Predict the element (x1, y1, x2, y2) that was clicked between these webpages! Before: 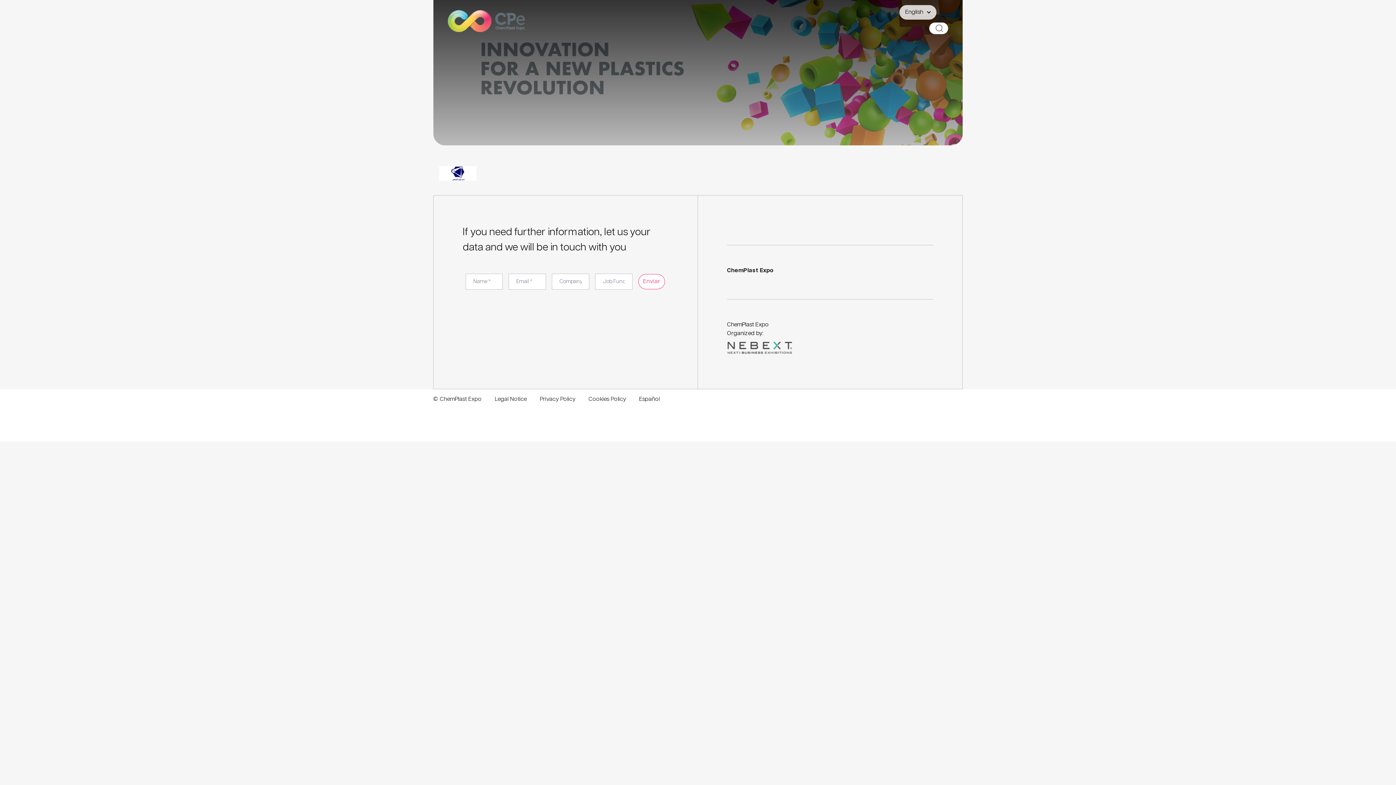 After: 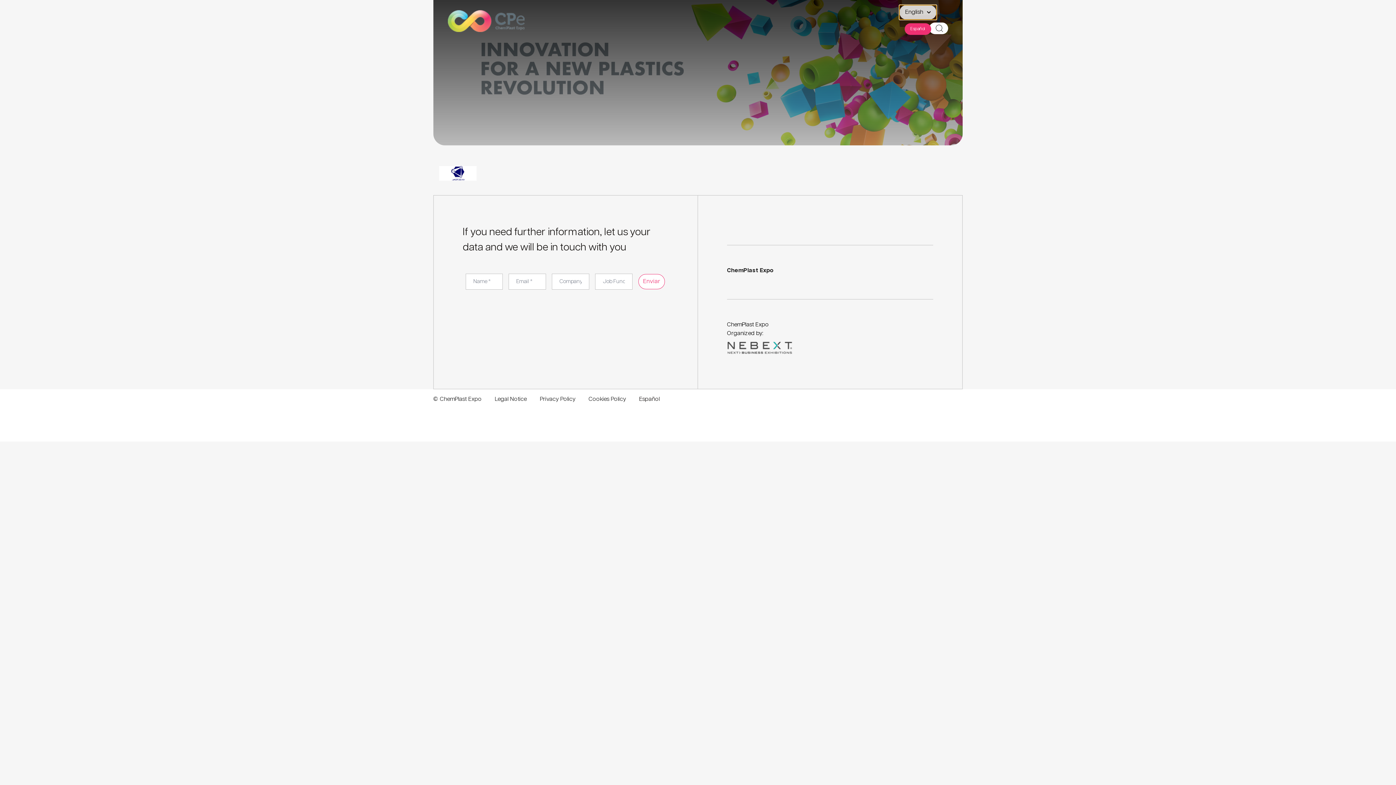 Action: label: English bbox: (899, 5, 936, 19)